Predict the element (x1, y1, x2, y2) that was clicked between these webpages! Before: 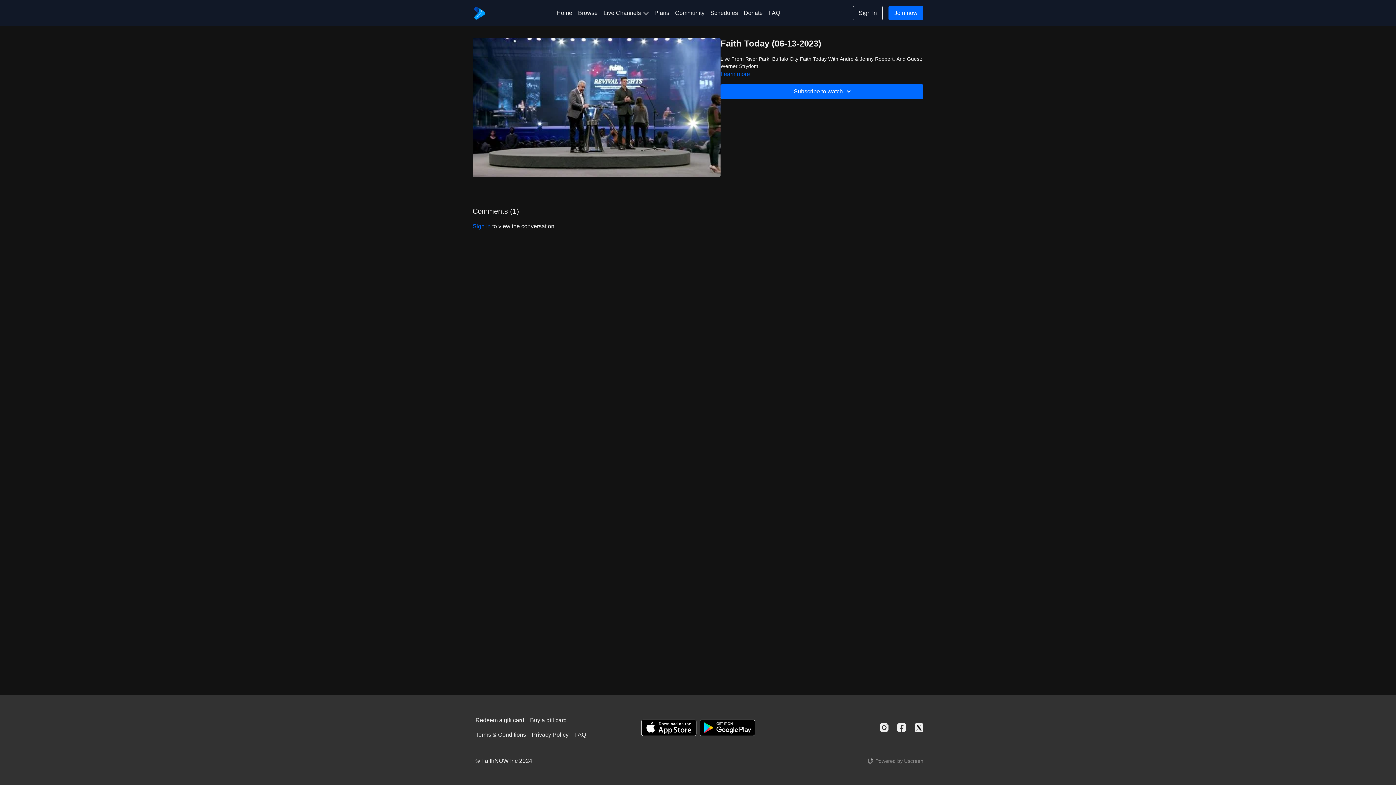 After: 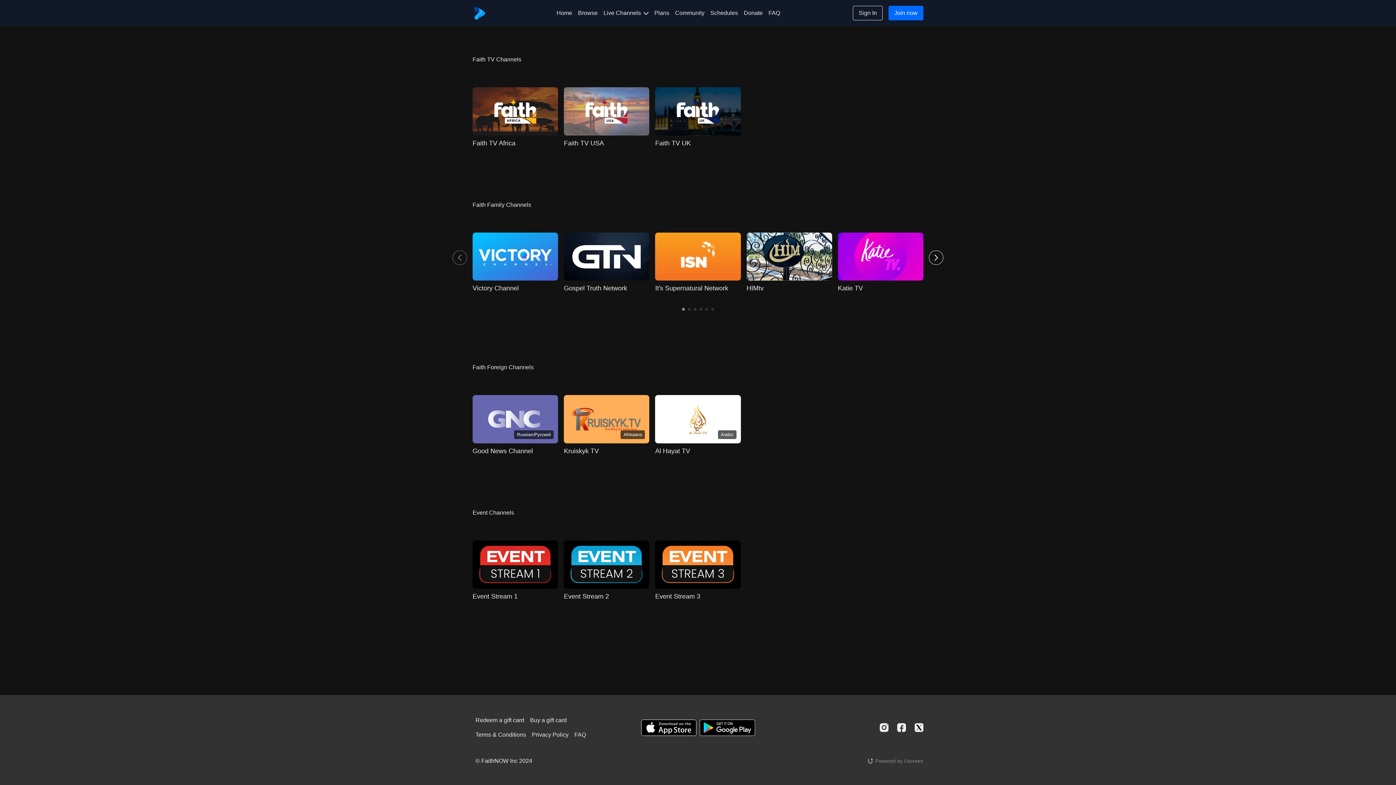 Action: bbox: (707, 5, 741, 20) label: Schedules